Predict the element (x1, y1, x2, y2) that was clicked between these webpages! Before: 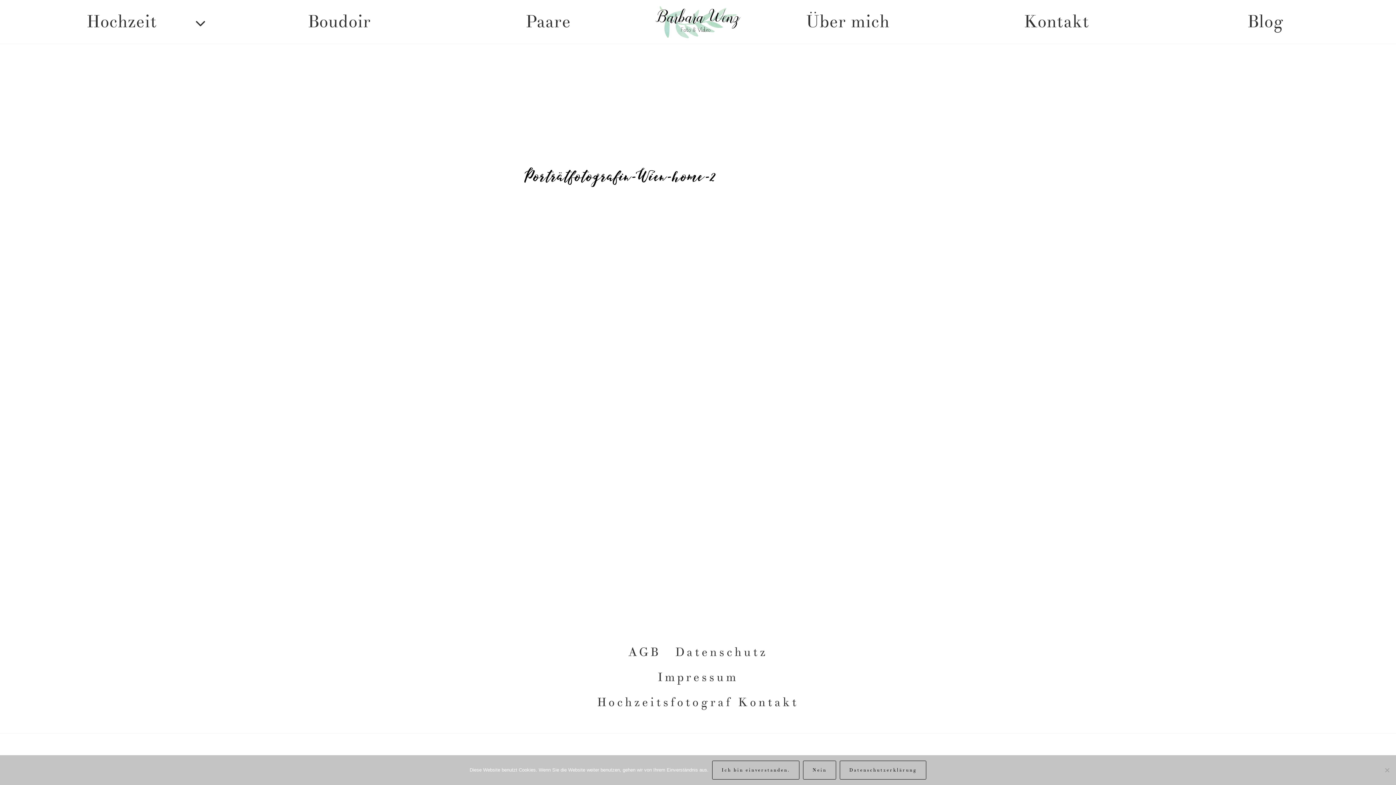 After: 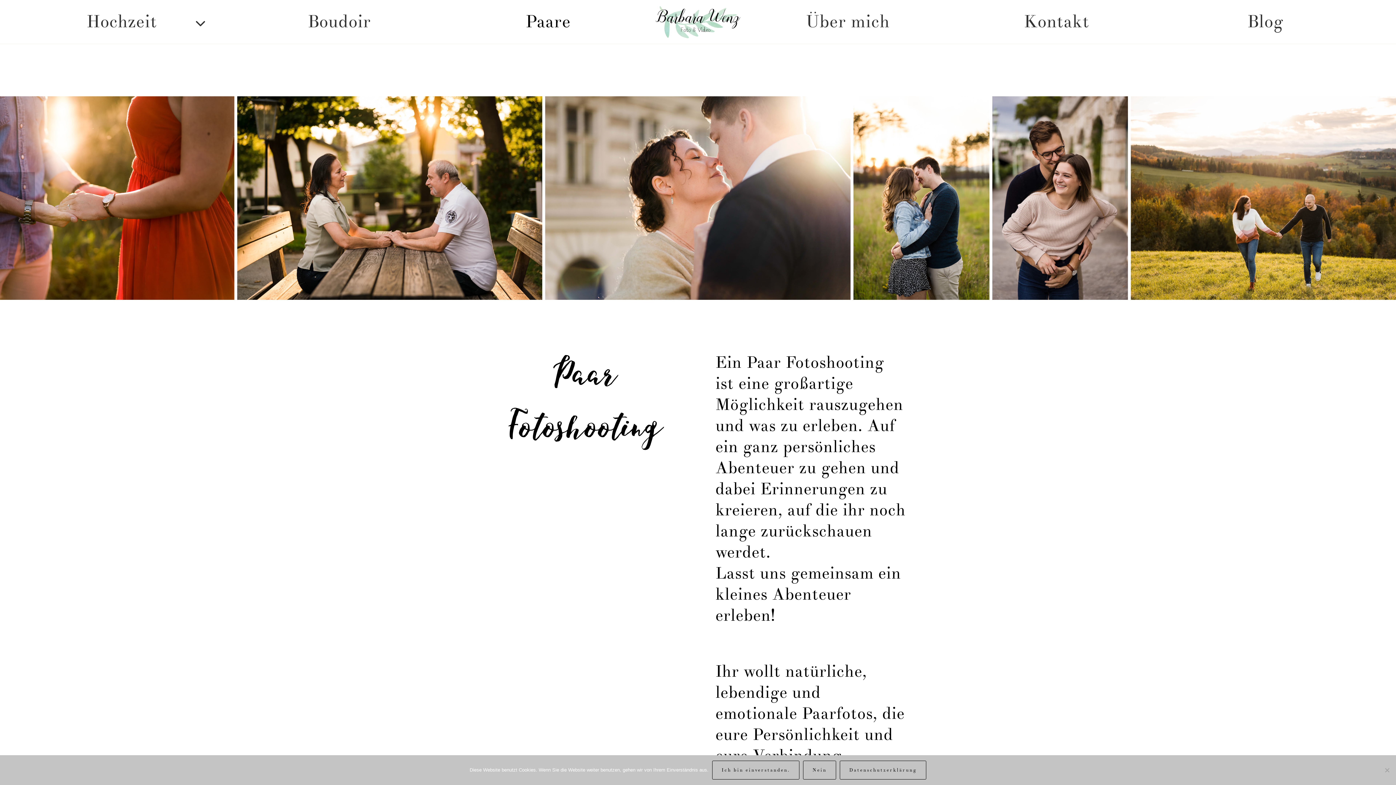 Action: bbox: (443, 0, 652, 43) label: Paare